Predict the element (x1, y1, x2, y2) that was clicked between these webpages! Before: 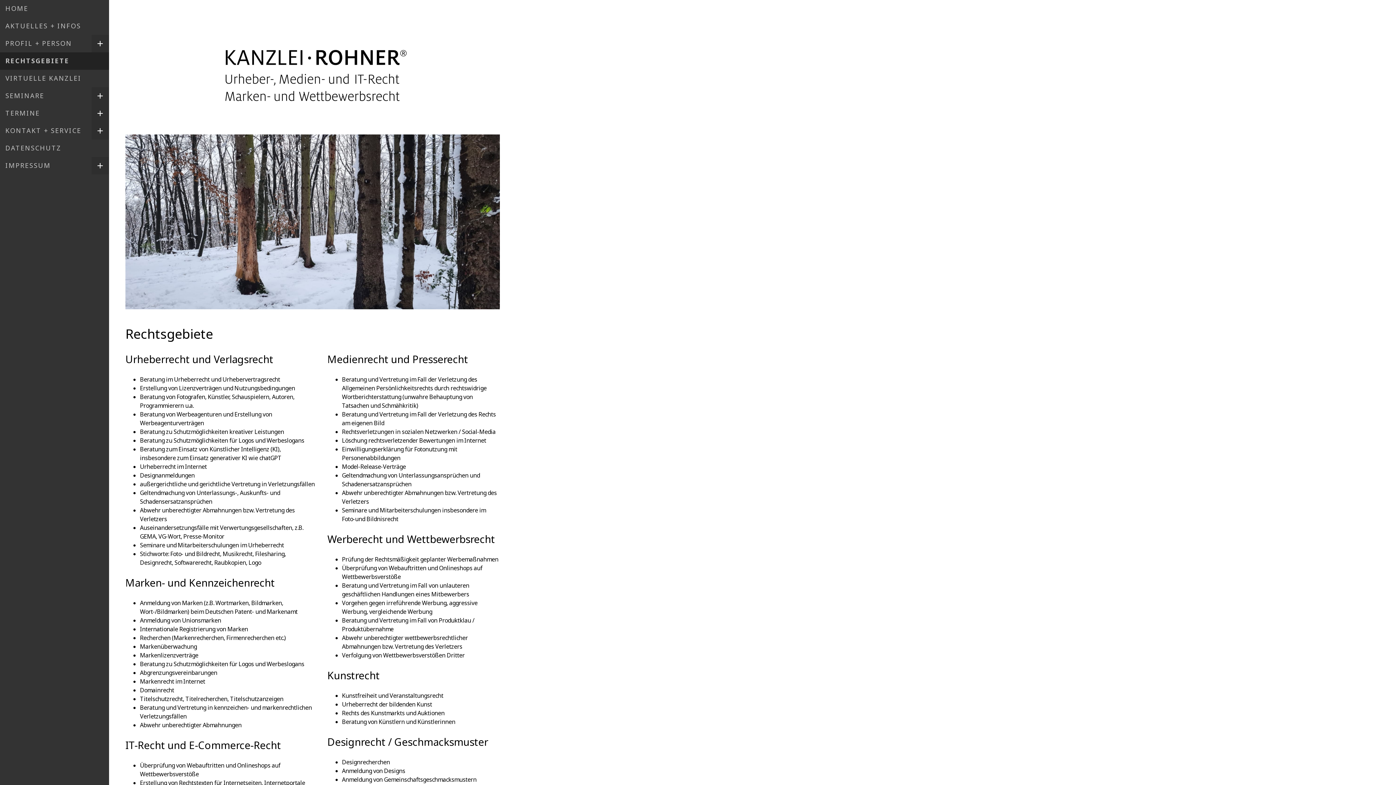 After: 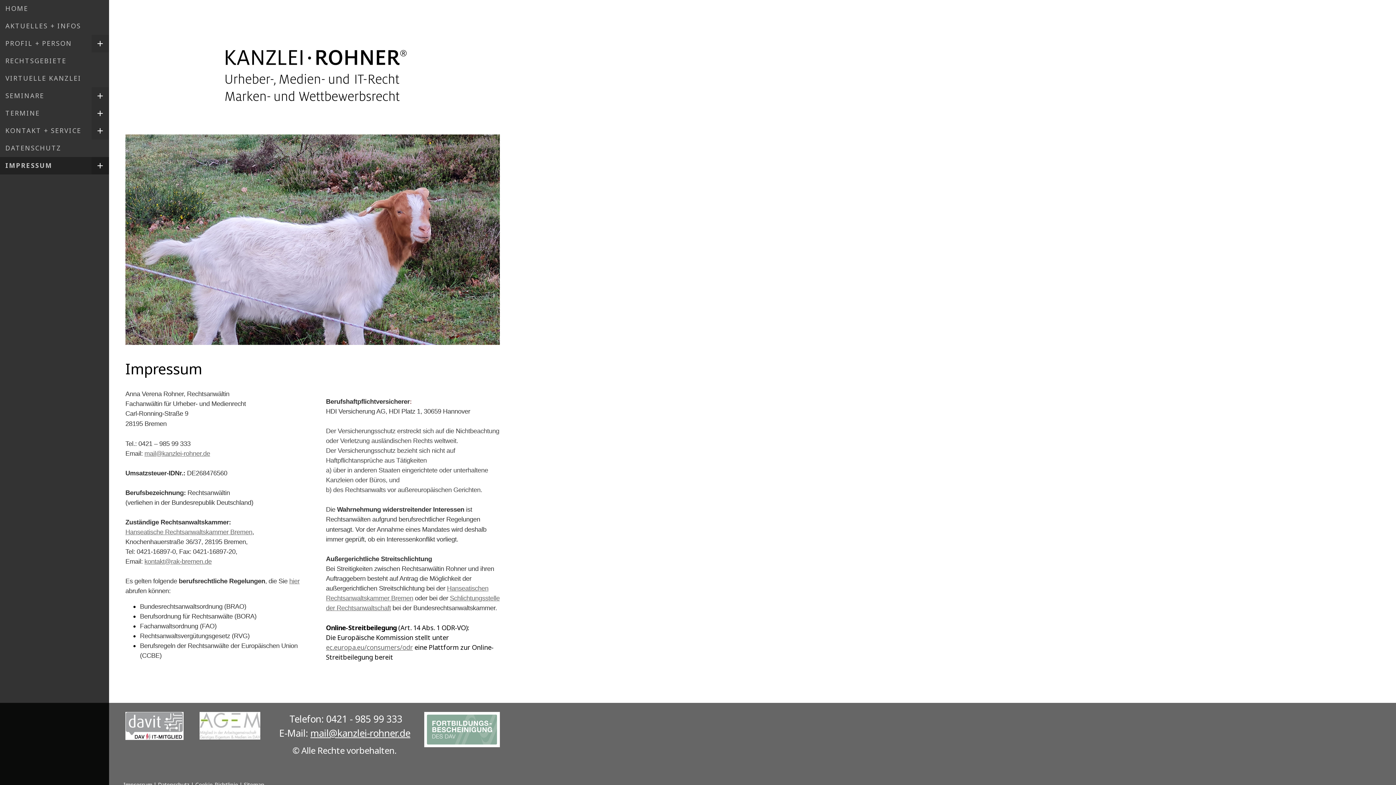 Action: label: IMPRESSUM bbox: (0, 157, 109, 174)